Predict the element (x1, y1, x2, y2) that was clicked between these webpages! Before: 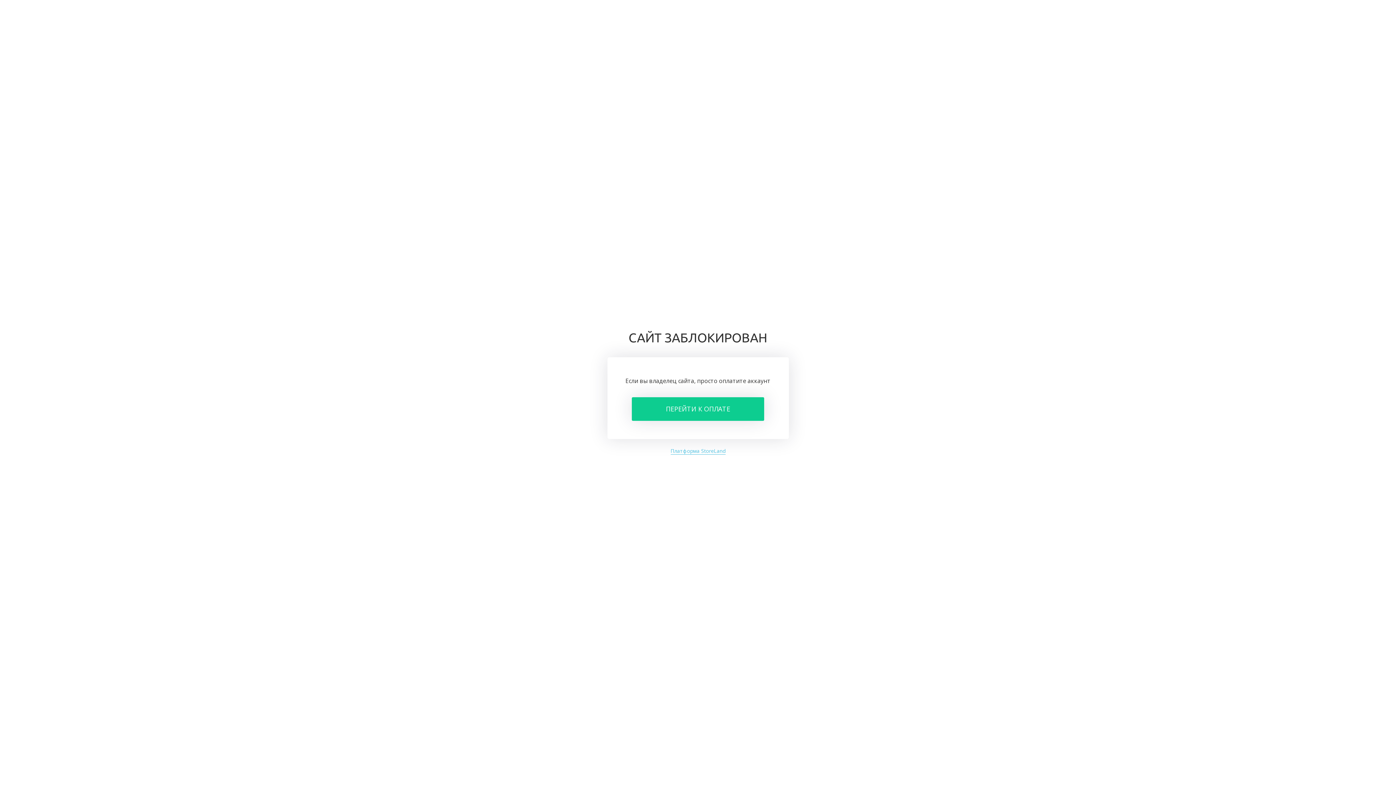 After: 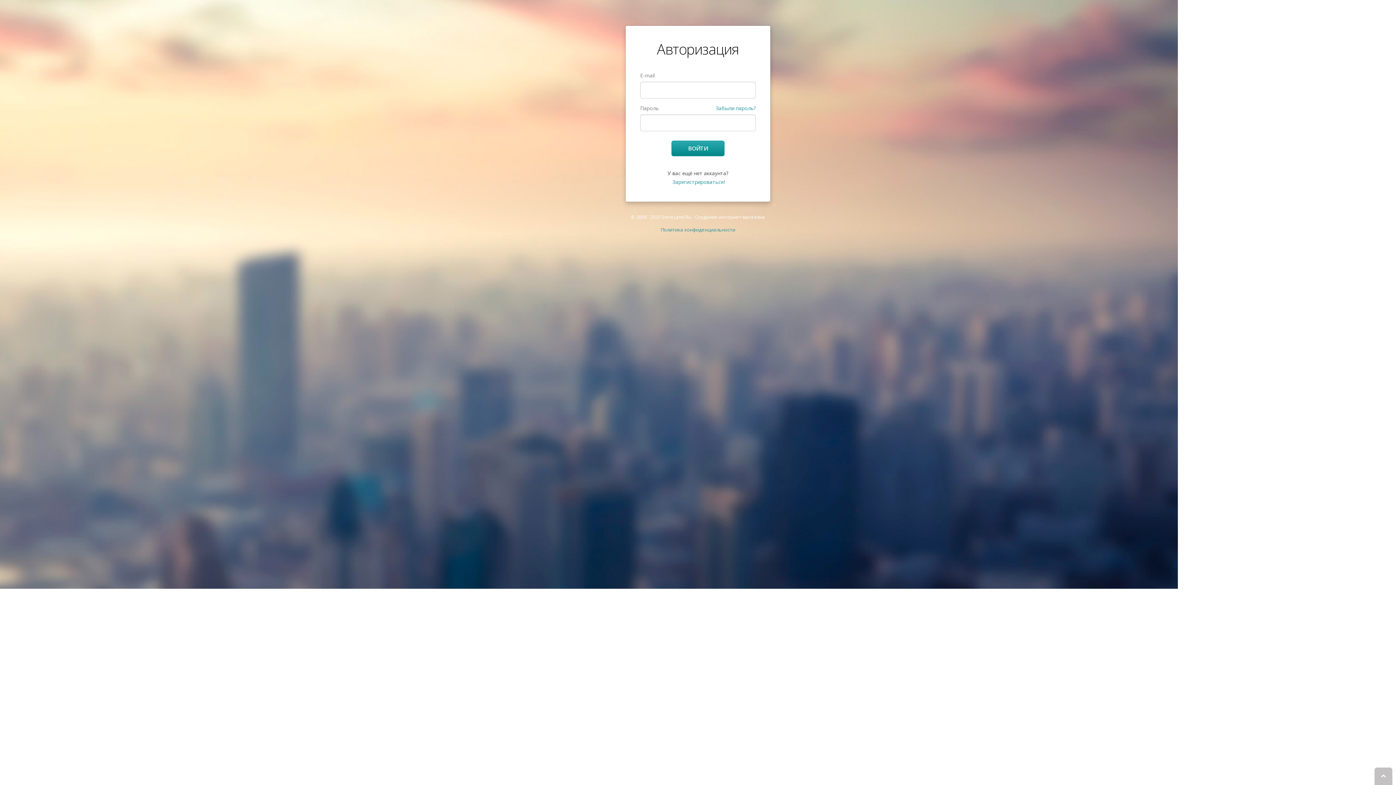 Action: bbox: (632, 397, 764, 421) label: ПЕРЕЙТИ К ОПЛАТЕ